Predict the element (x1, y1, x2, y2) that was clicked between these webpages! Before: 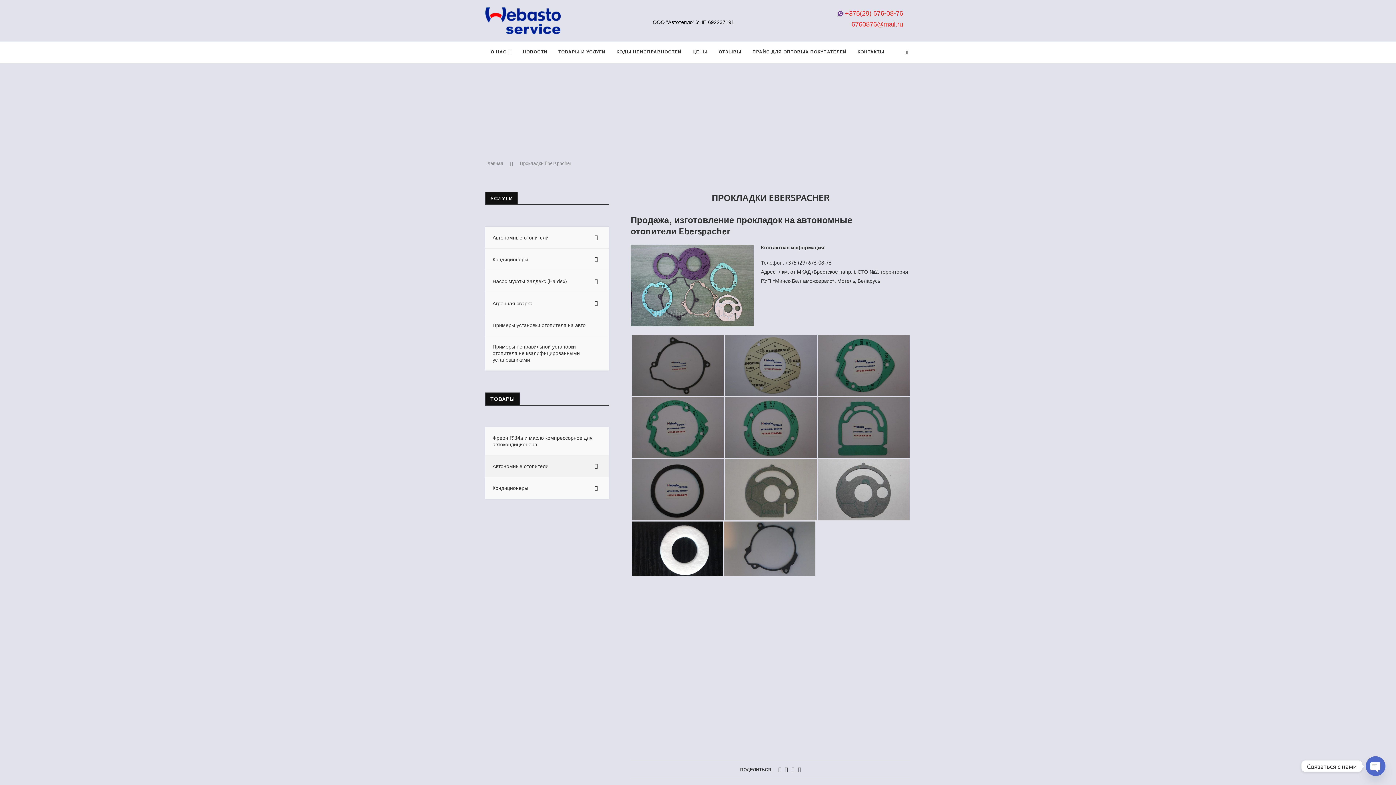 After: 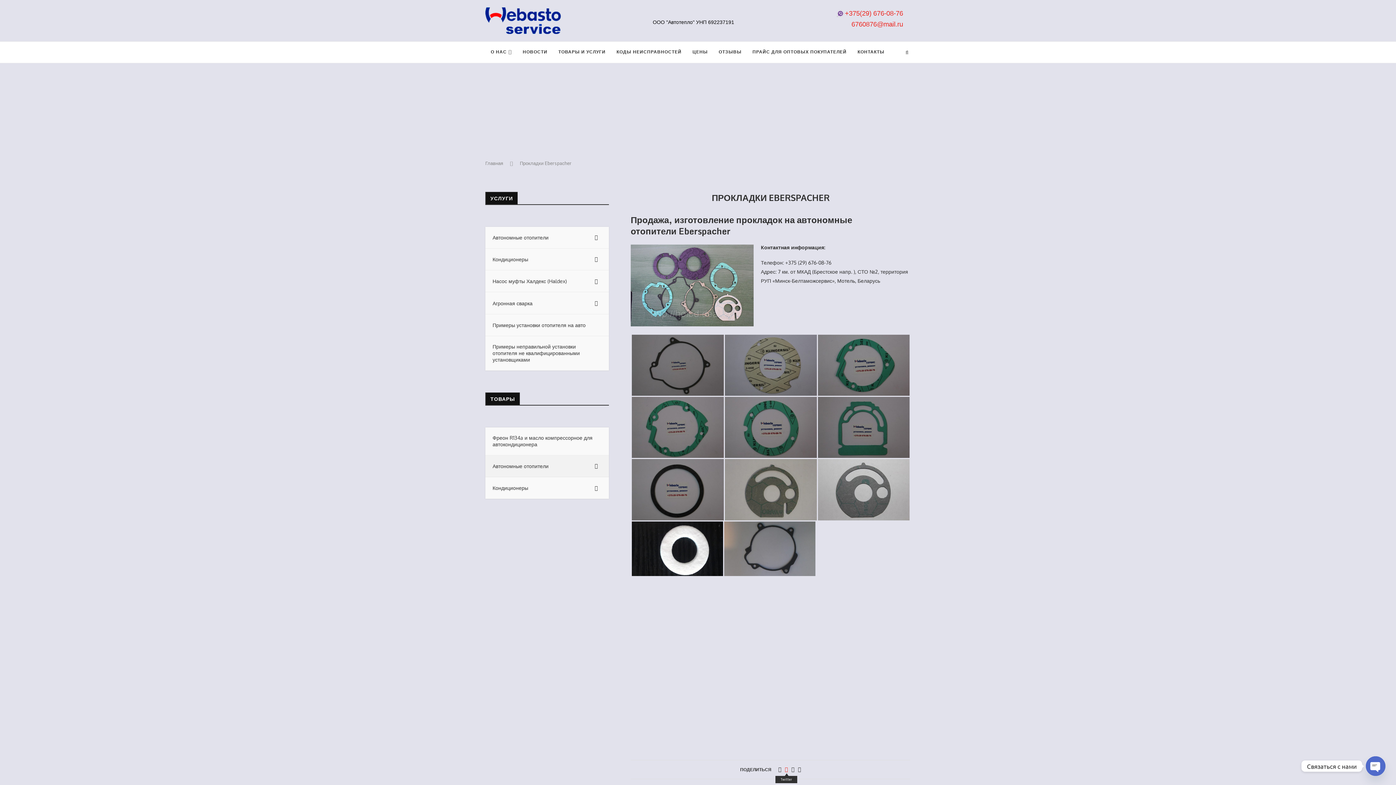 Action: bbox: (785, 766, 788, 772)